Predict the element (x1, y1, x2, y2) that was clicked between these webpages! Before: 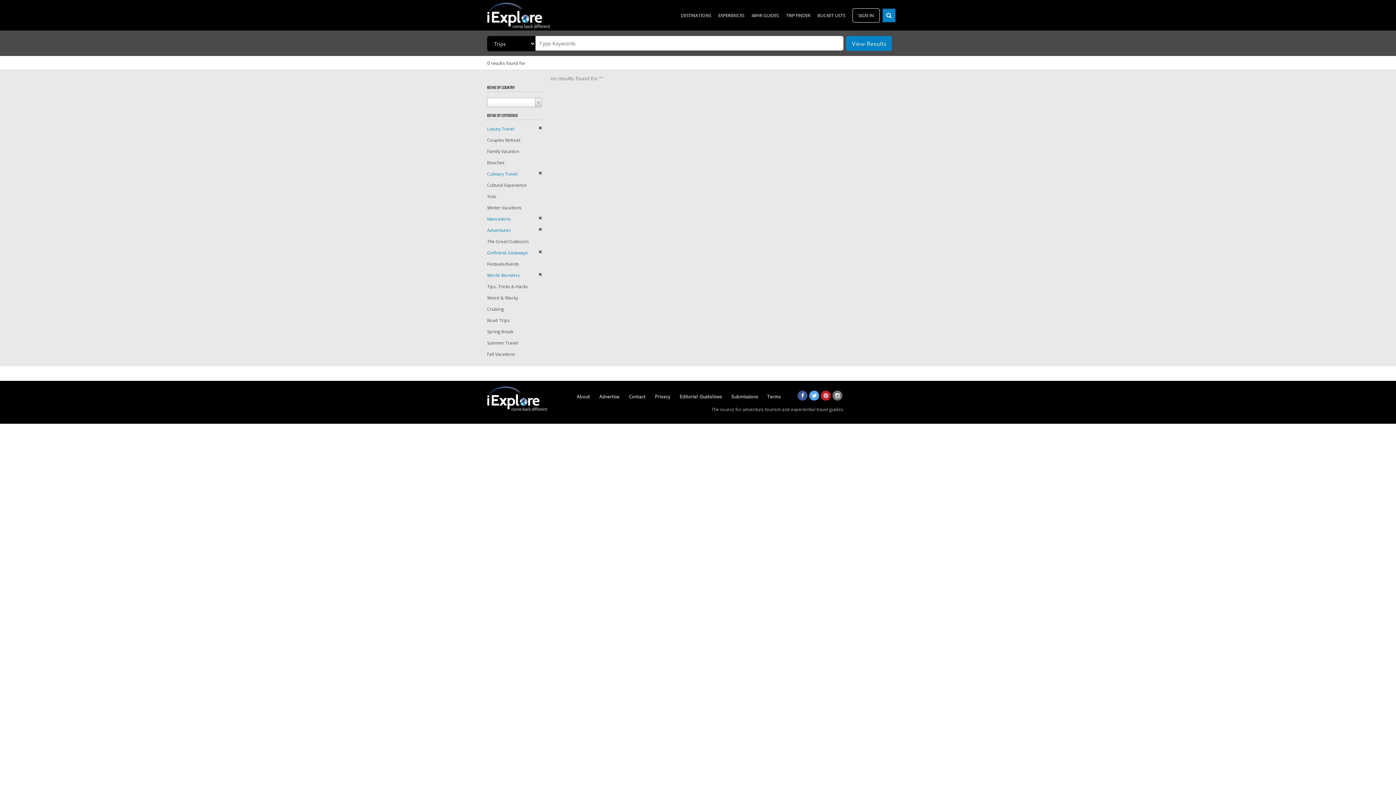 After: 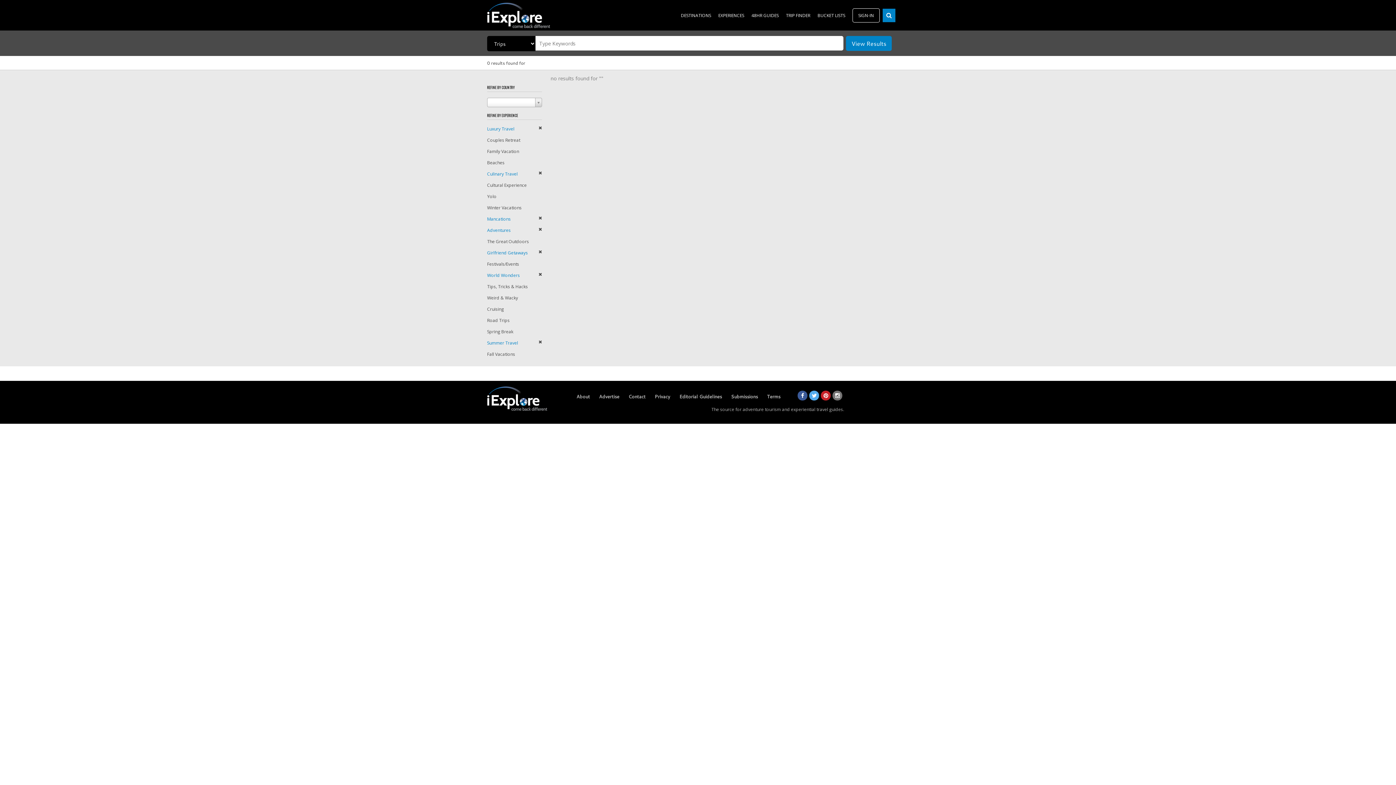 Action: bbox: (487, 340, 518, 346) label: Summer Travel